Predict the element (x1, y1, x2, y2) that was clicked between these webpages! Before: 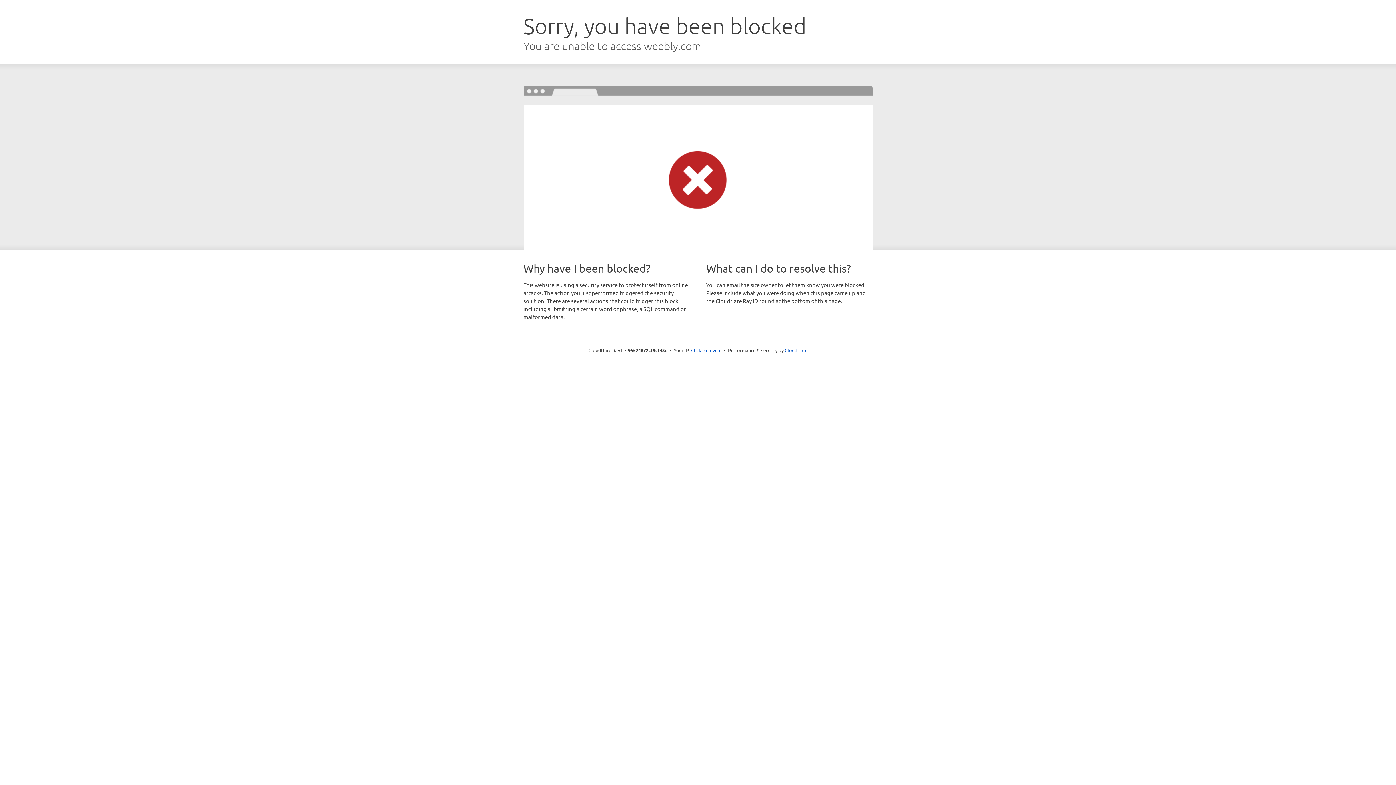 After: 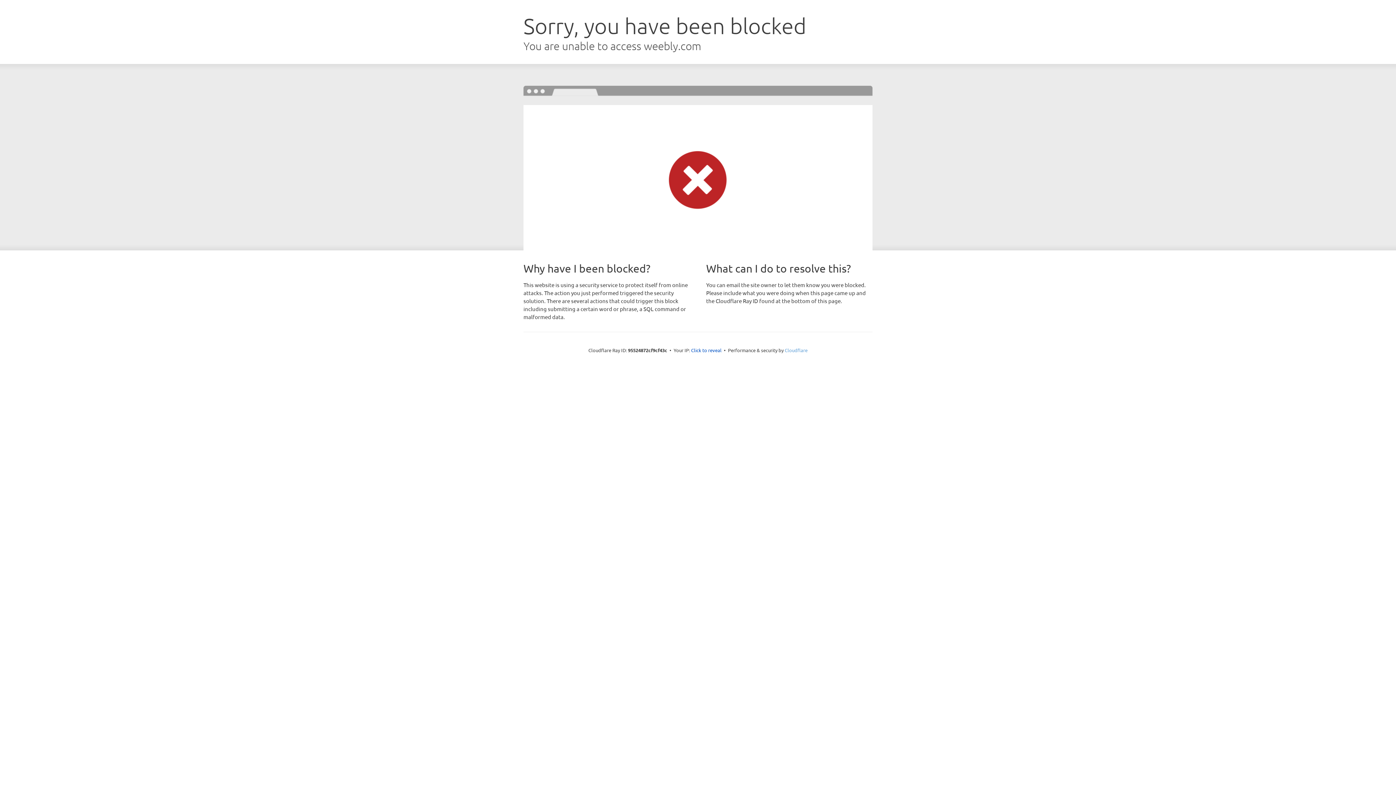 Action: label: Cloudflare bbox: (784, 347, 807, 353)